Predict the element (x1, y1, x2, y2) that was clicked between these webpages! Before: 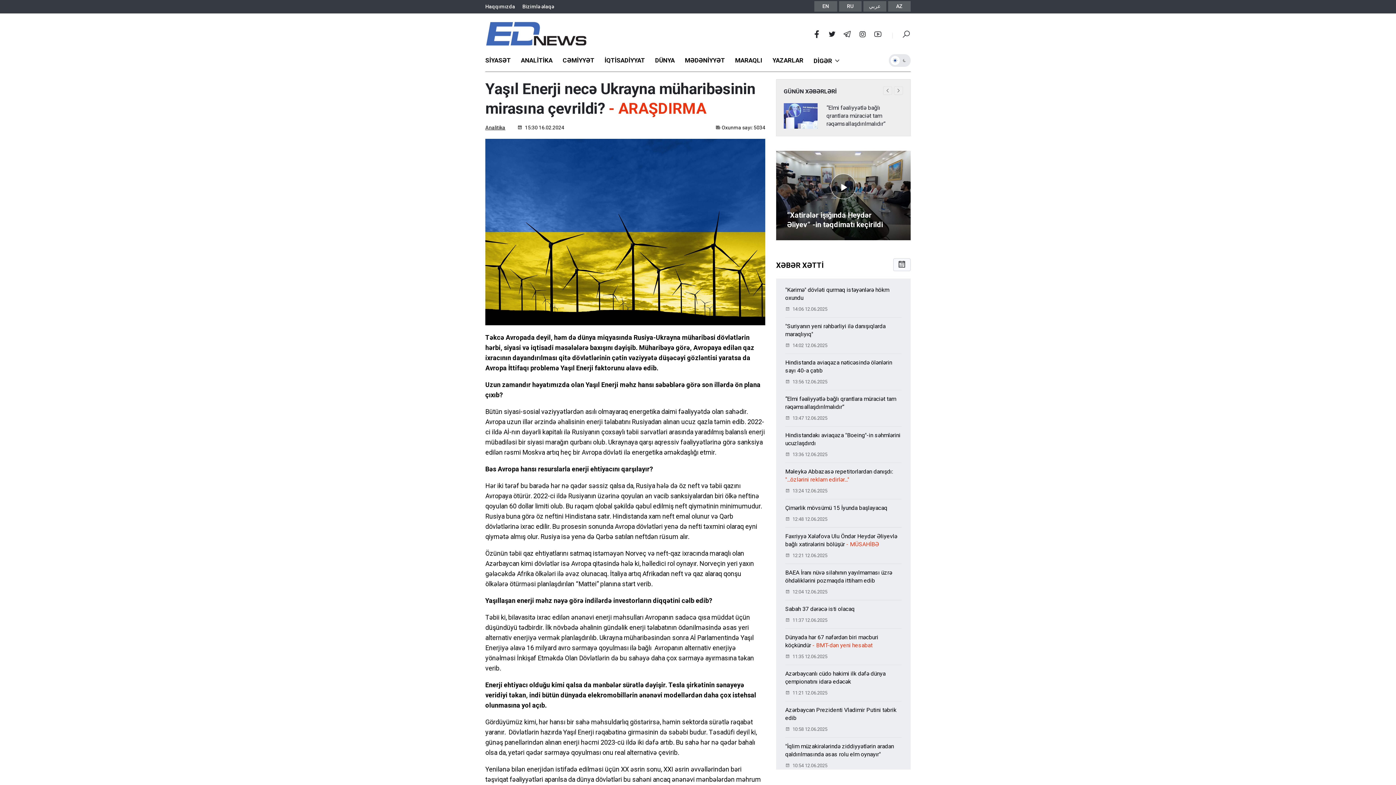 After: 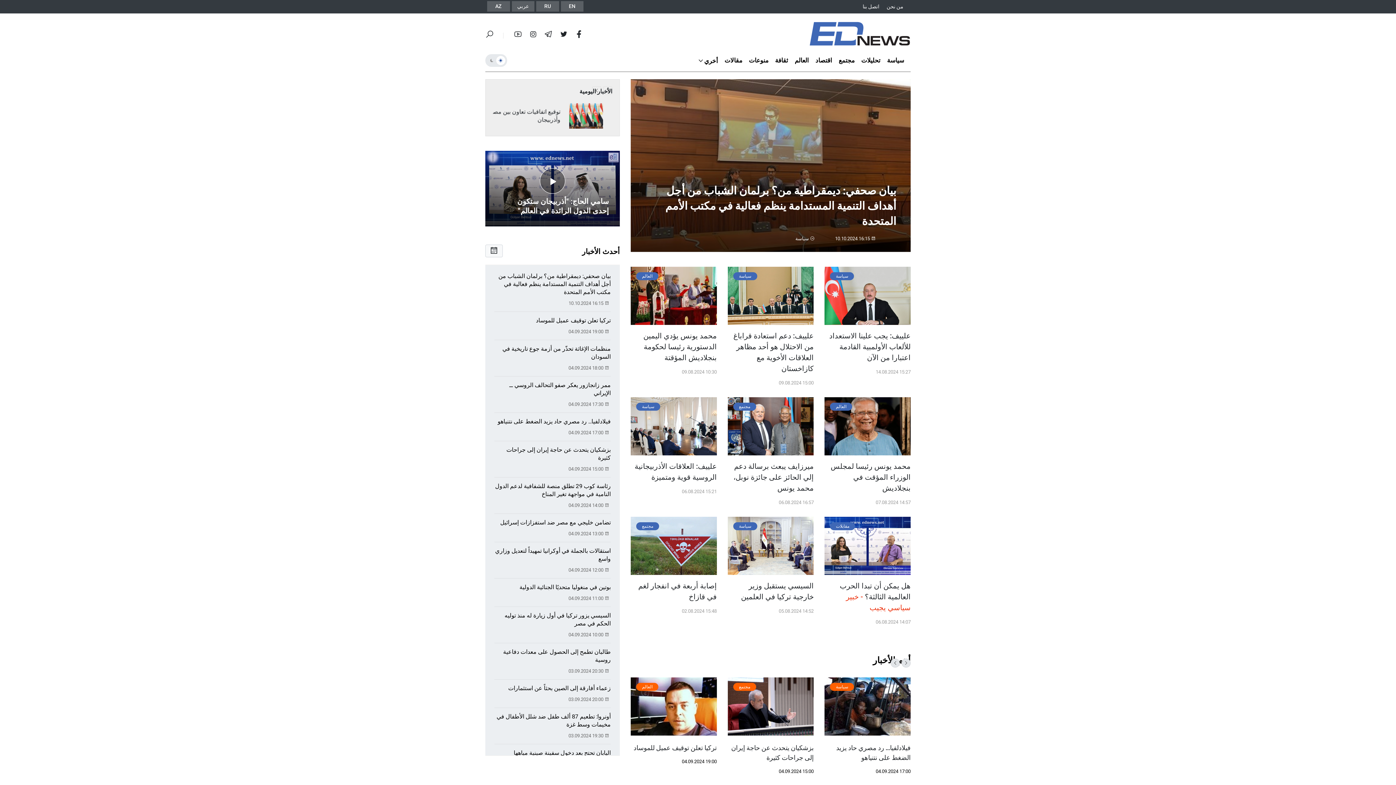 Action: label: عربي bbox: (869, 3, 880, 9)